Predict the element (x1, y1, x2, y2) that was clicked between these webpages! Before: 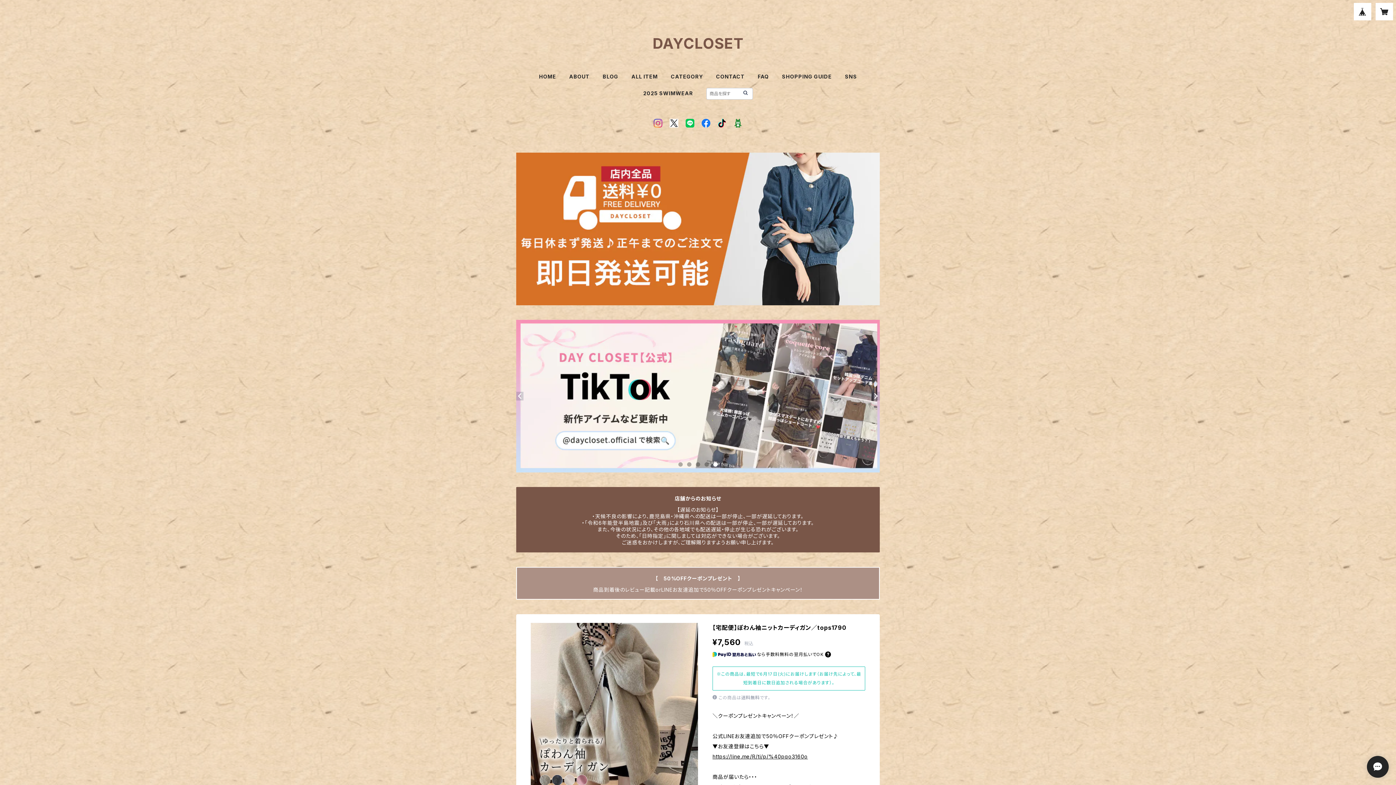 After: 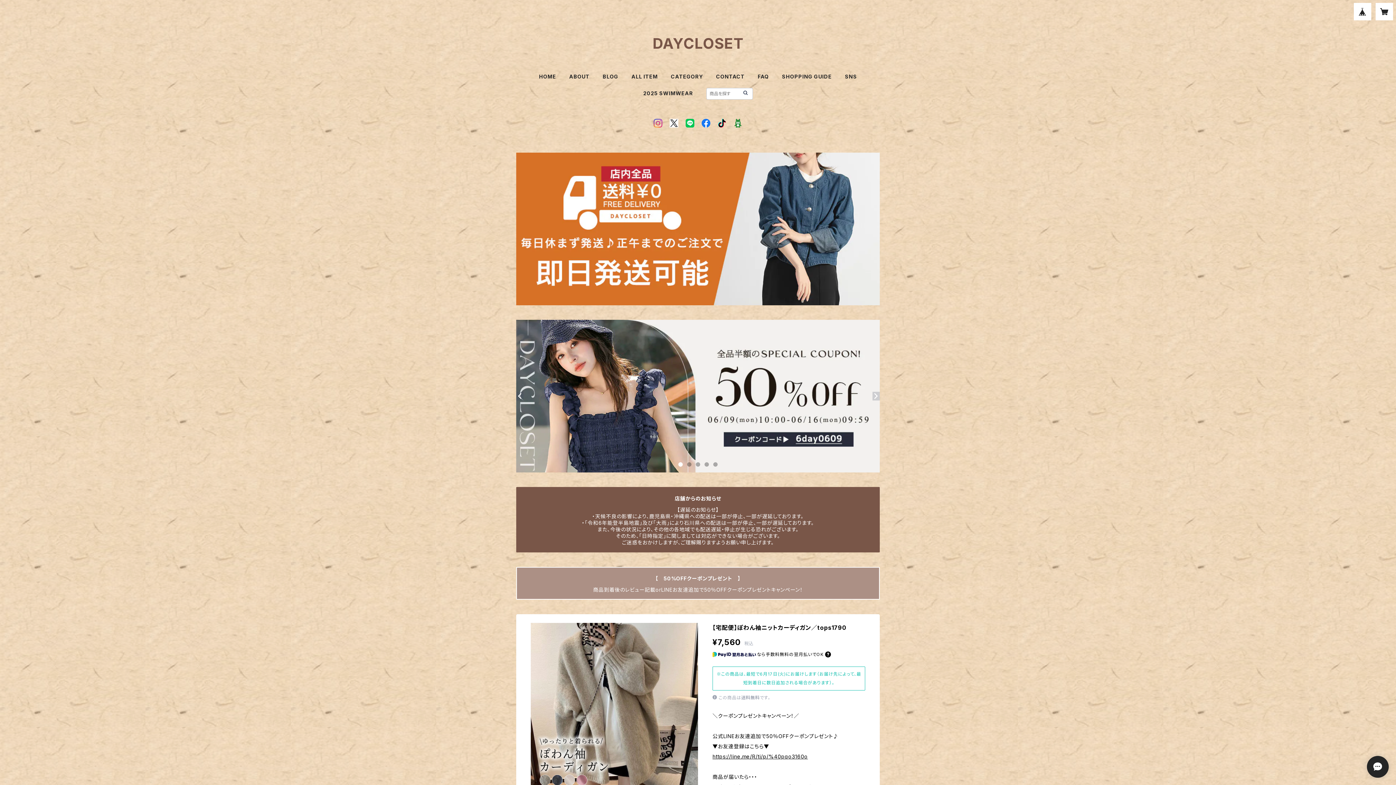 Action: bbox: (685, 118, 694, 131)